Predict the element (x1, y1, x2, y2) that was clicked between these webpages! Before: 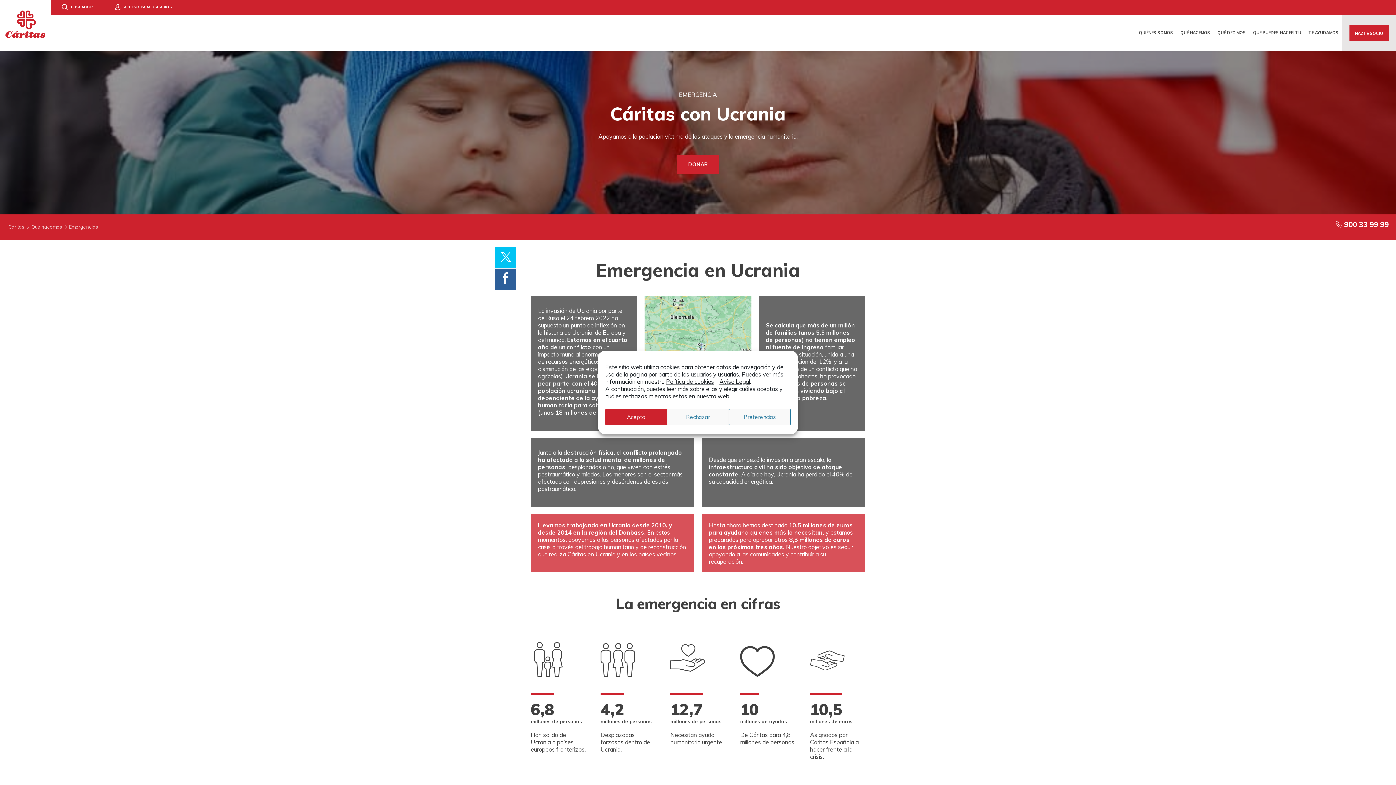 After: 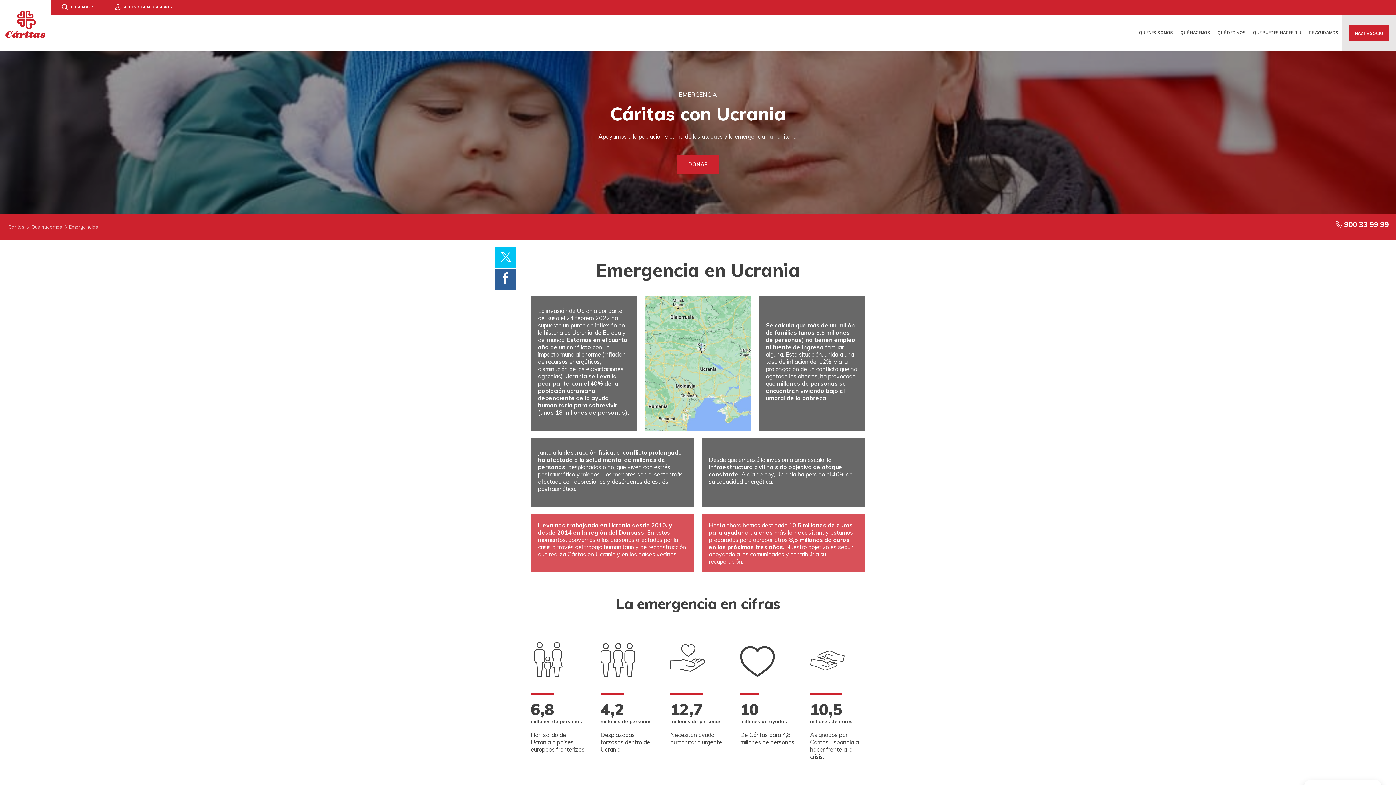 Action: label: Rechazar bbox: (667, 409, 729, 425)